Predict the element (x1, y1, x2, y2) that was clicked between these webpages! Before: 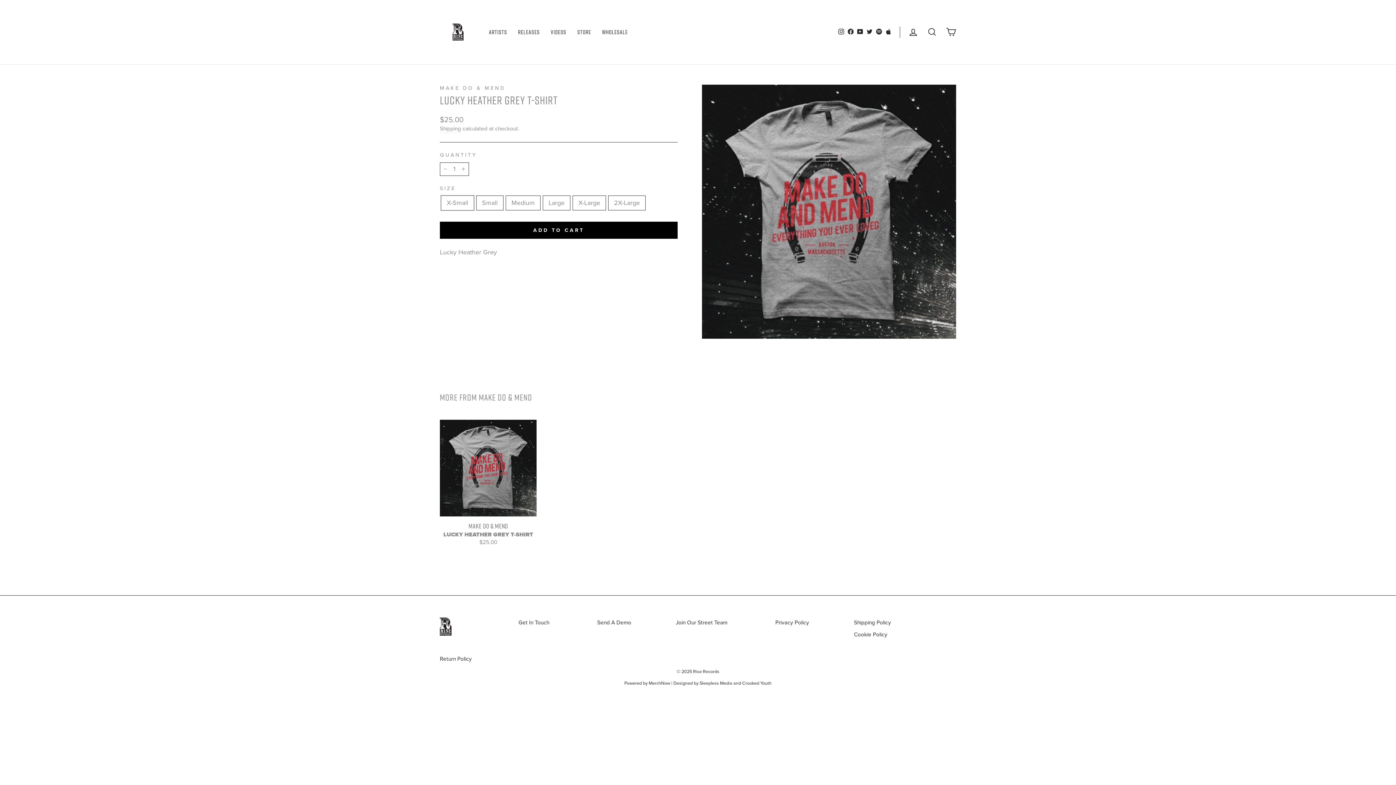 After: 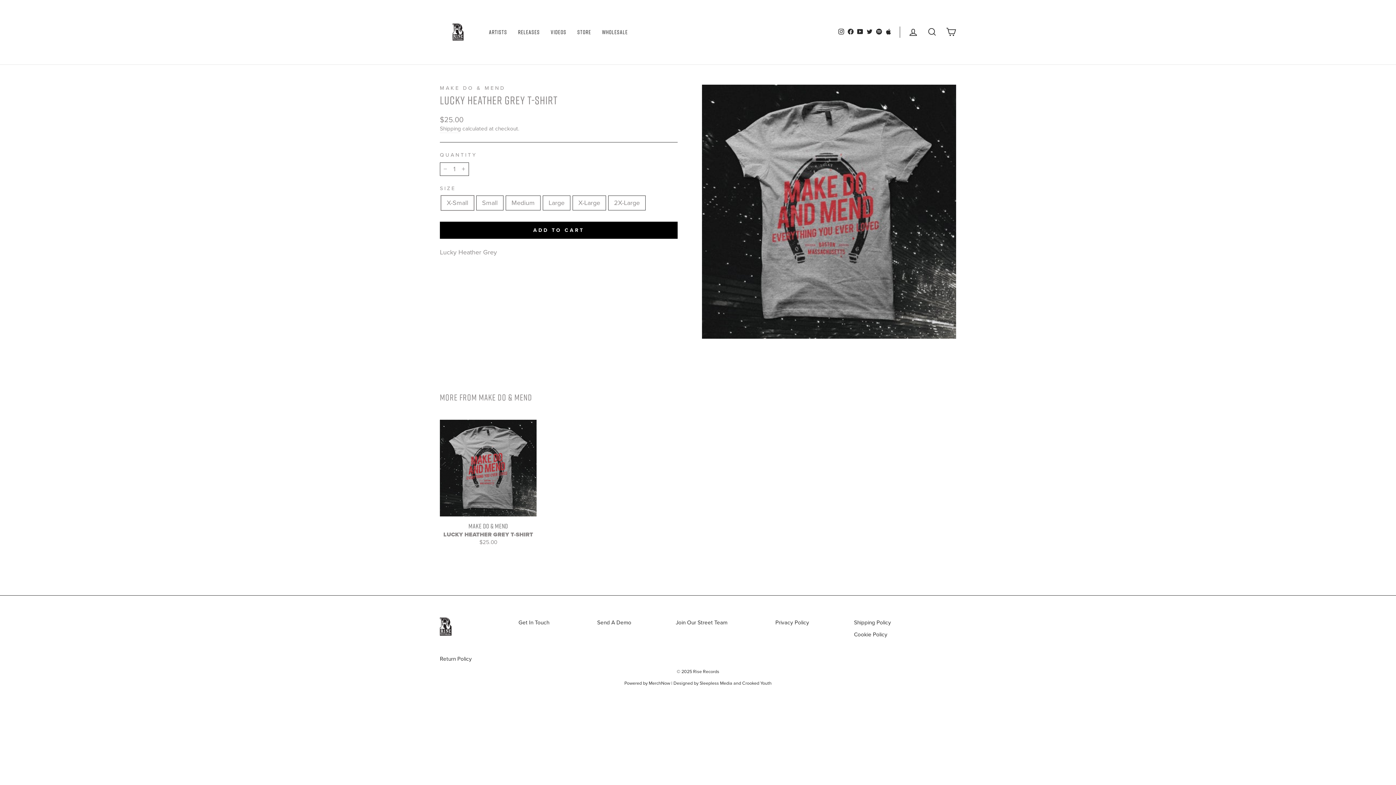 Action: label: Quick Shop
MAKE DO & MEND
LUCKY HEATHER GREY T-SHIRT
$25.00 bbox: (440, 420, 536, 548)